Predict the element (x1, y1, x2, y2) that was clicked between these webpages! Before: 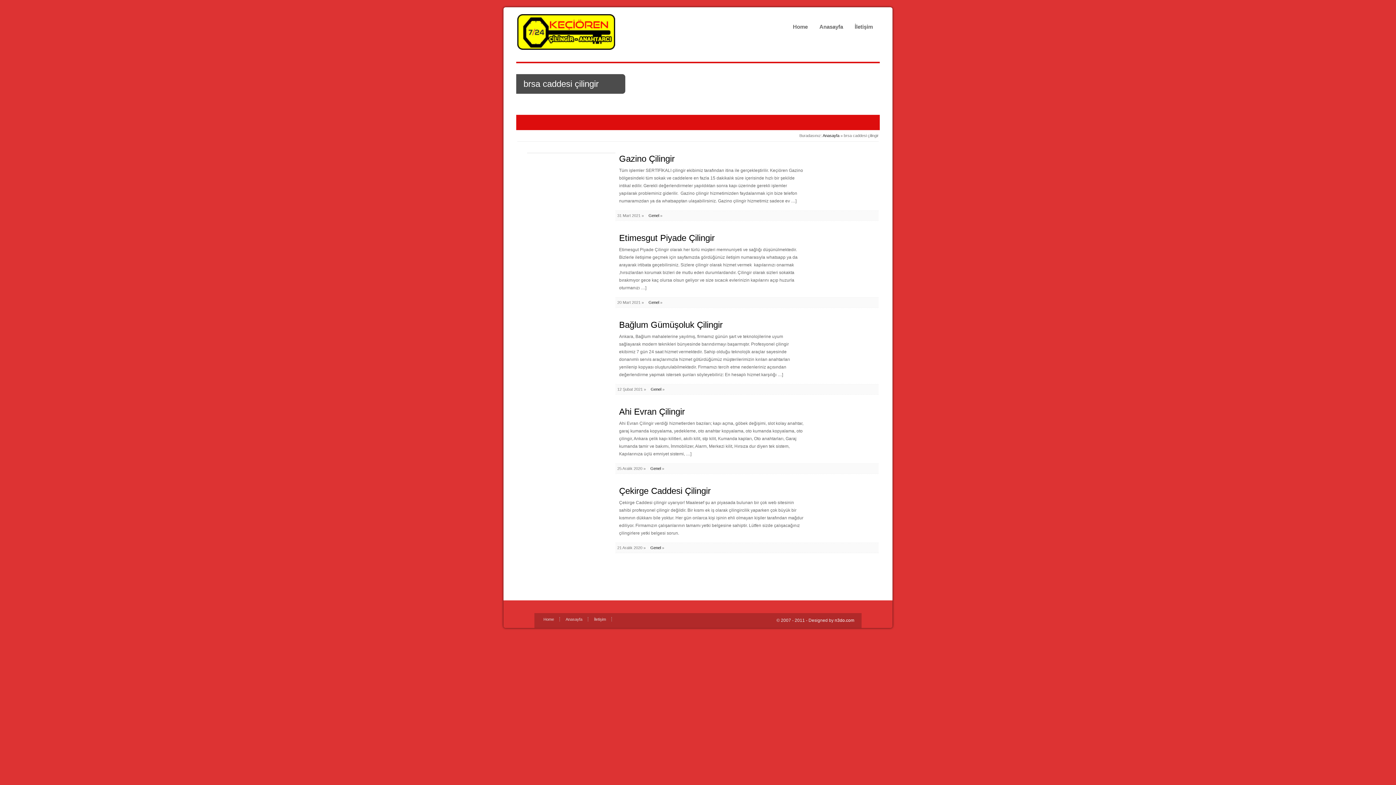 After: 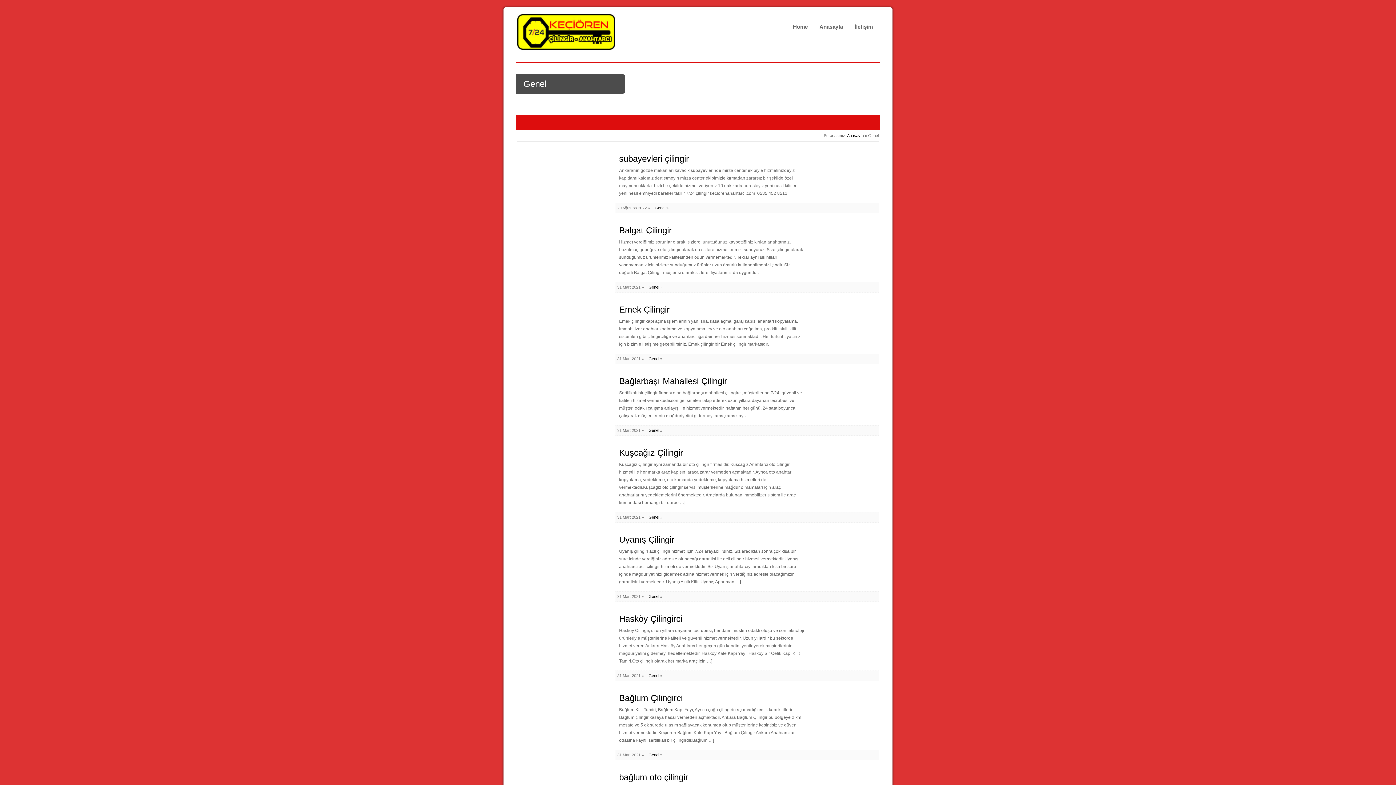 Action: bbox: (650, 545, 661, 550) label: Genel